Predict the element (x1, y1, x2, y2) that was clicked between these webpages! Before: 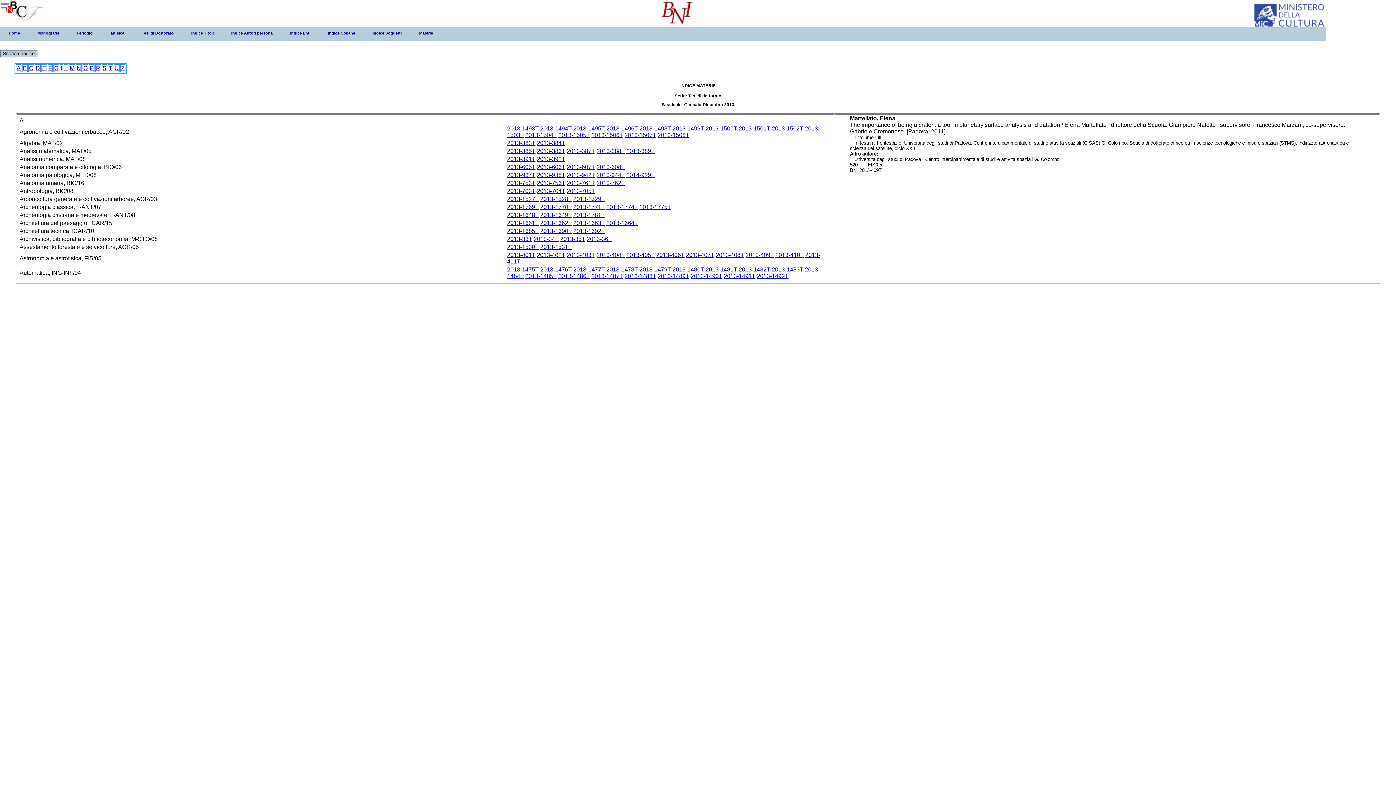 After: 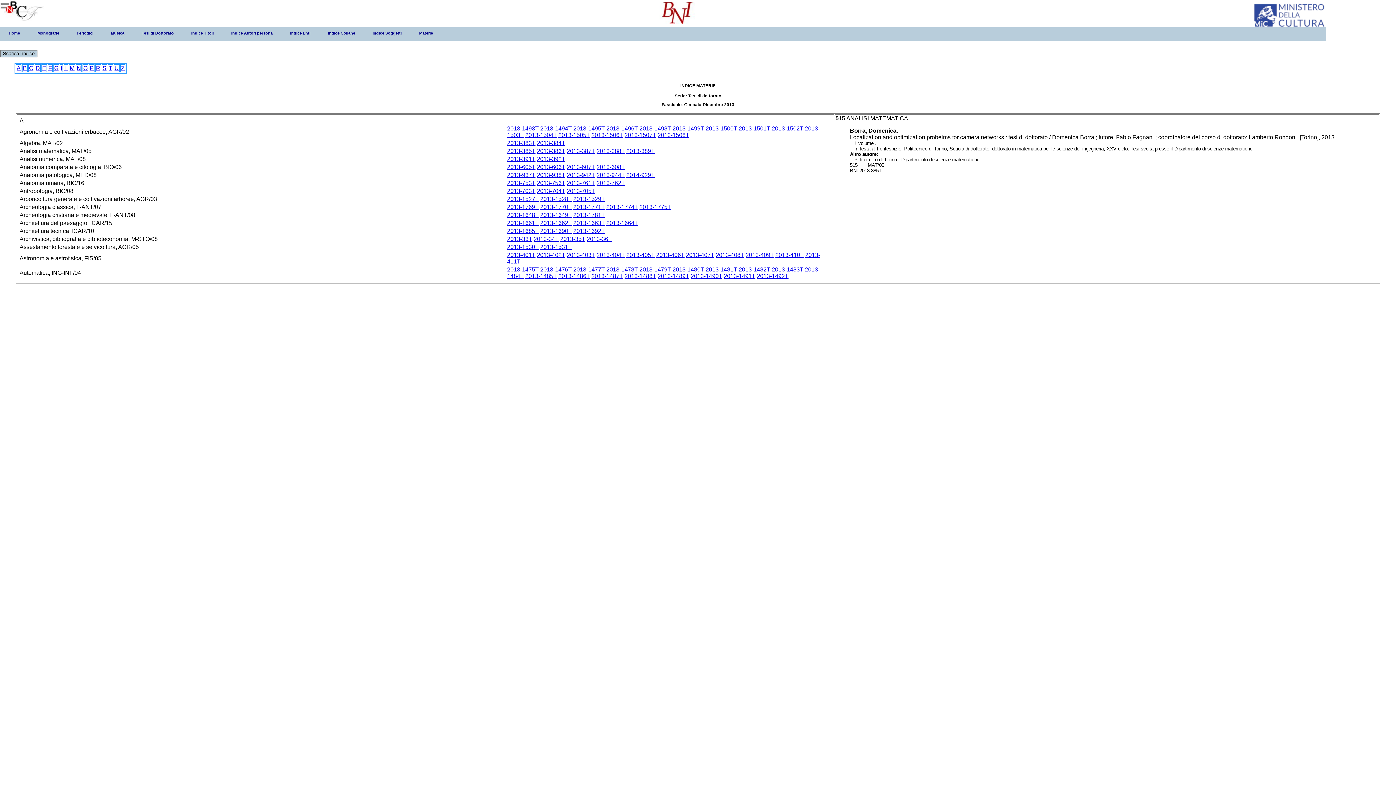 Action: bbox: (507, 147, 535, 154) label: 2013-385T